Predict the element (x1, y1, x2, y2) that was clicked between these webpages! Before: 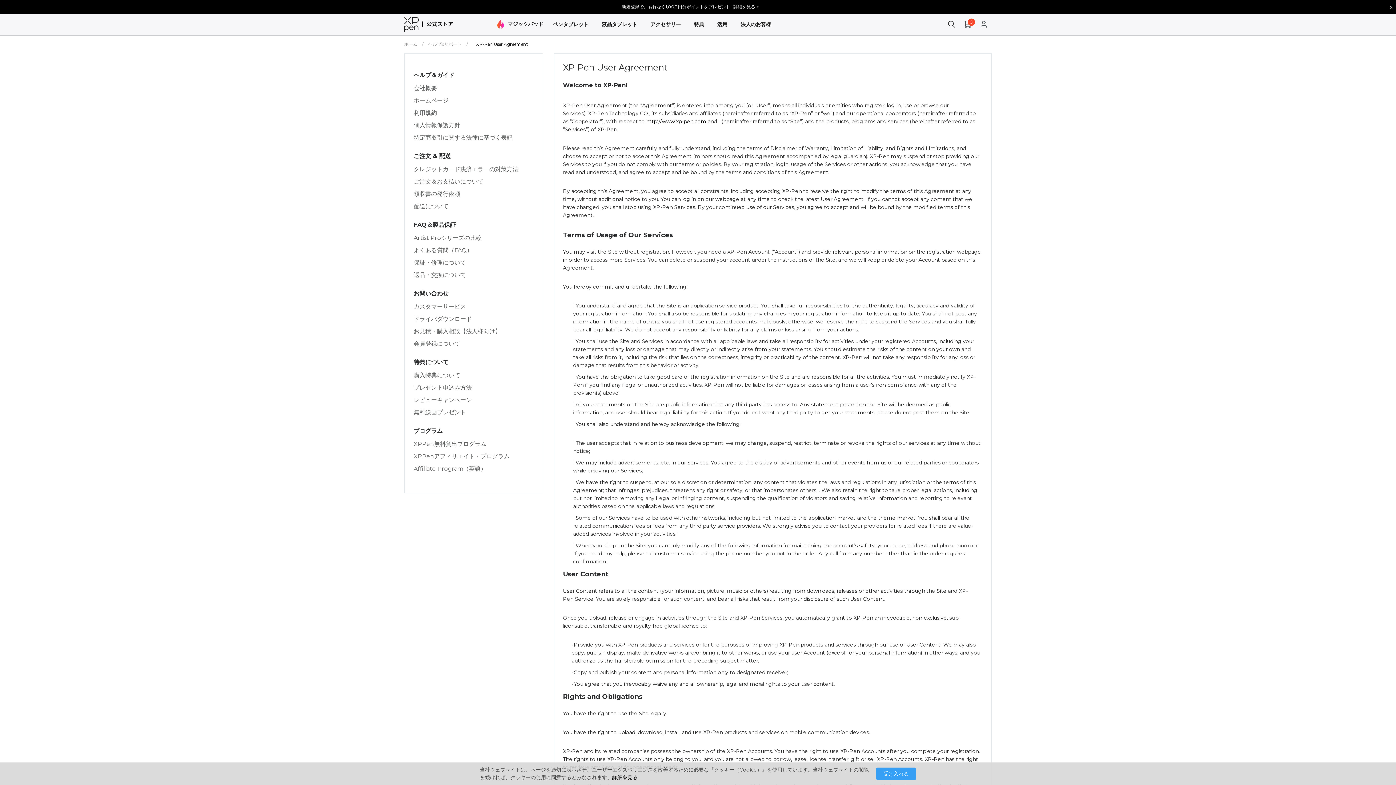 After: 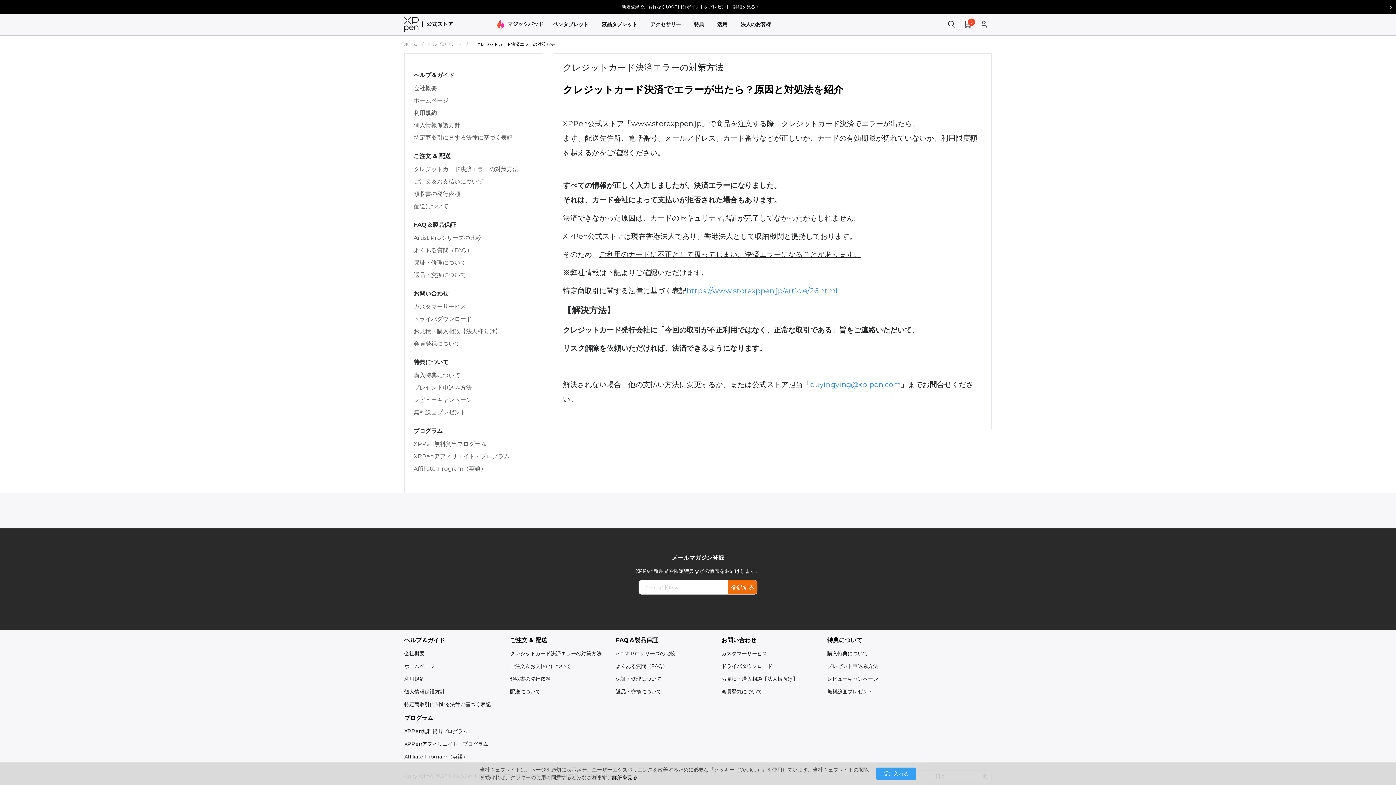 Action: label: クレジットカード決済エラーの対策方法 bbox: (413, 165, 533, 173)